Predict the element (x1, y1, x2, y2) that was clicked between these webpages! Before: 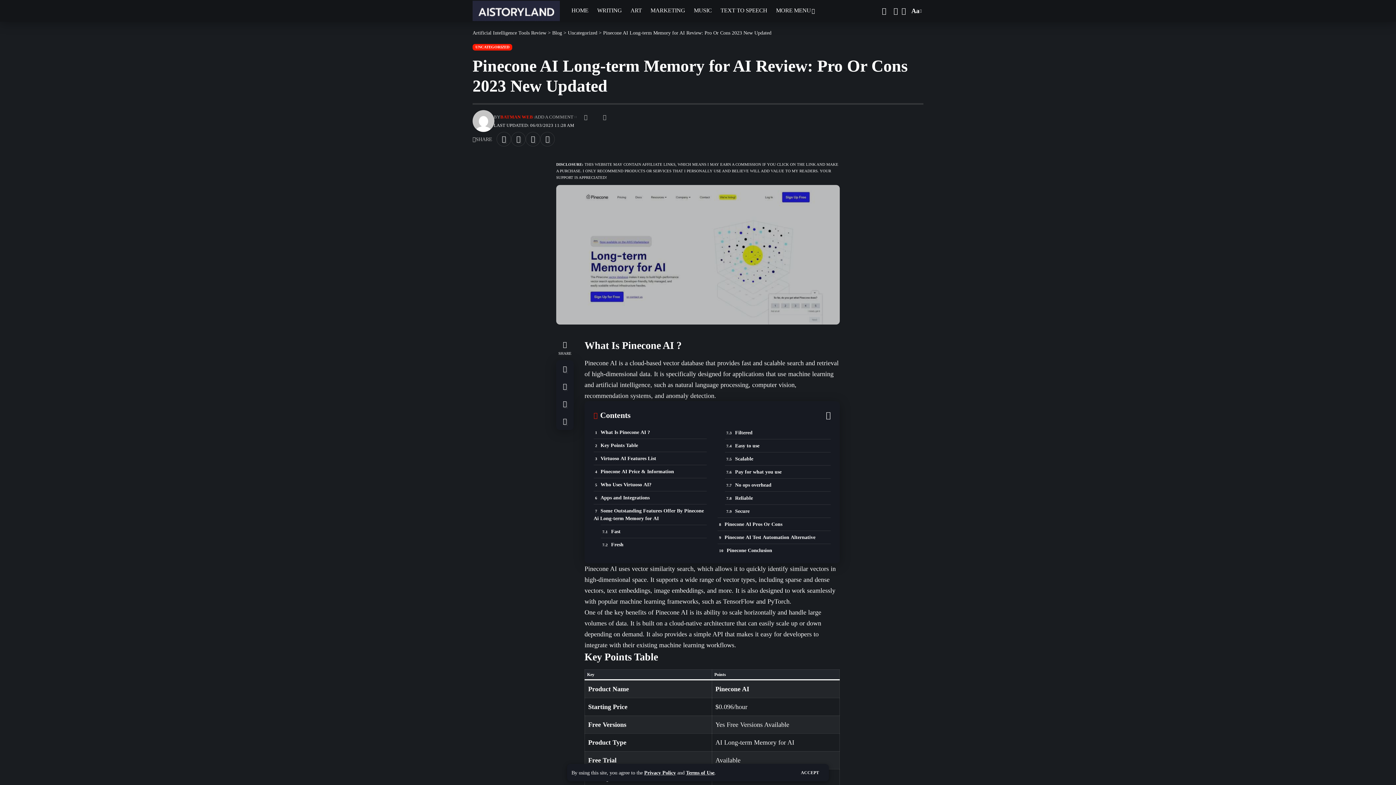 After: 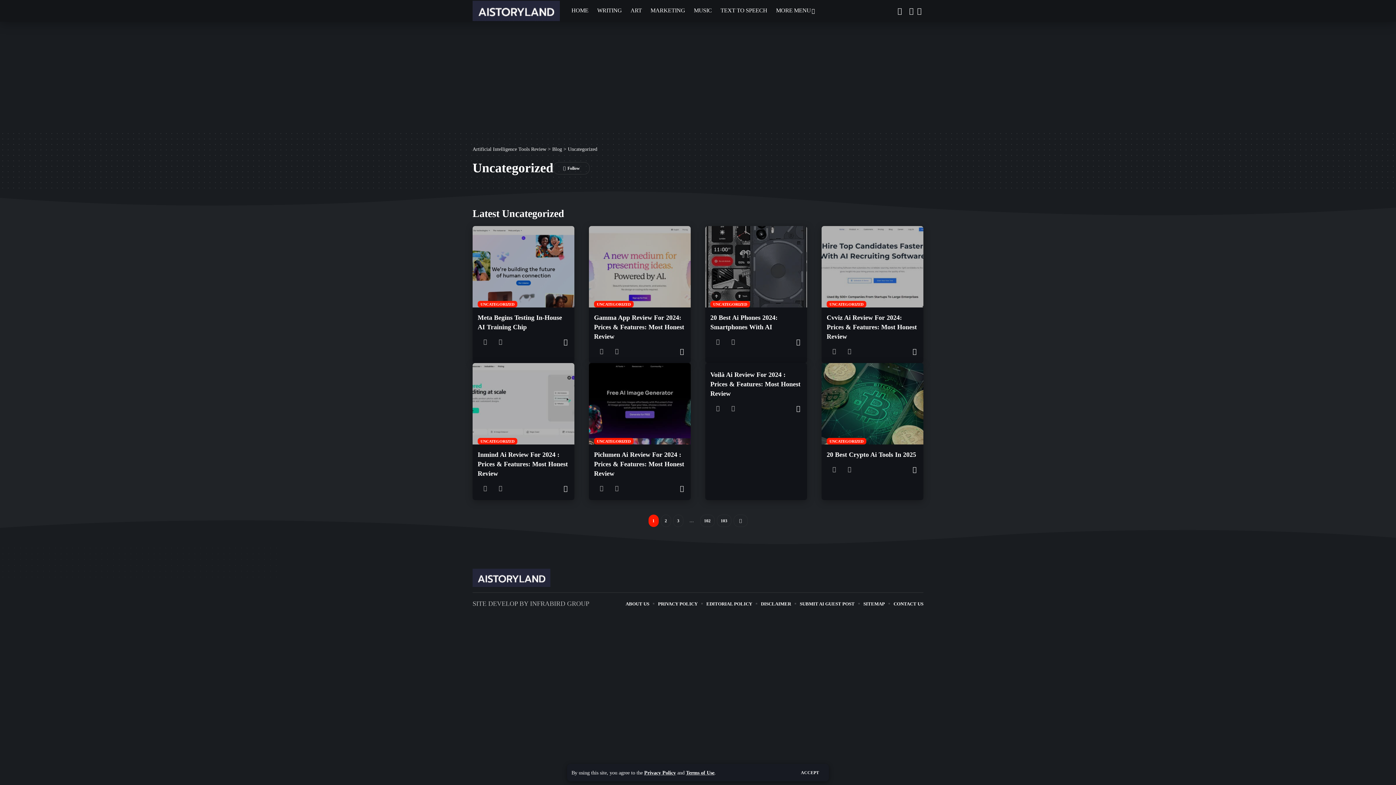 Action: label: Uncategorized bbox: (568, 30, 597, 35)